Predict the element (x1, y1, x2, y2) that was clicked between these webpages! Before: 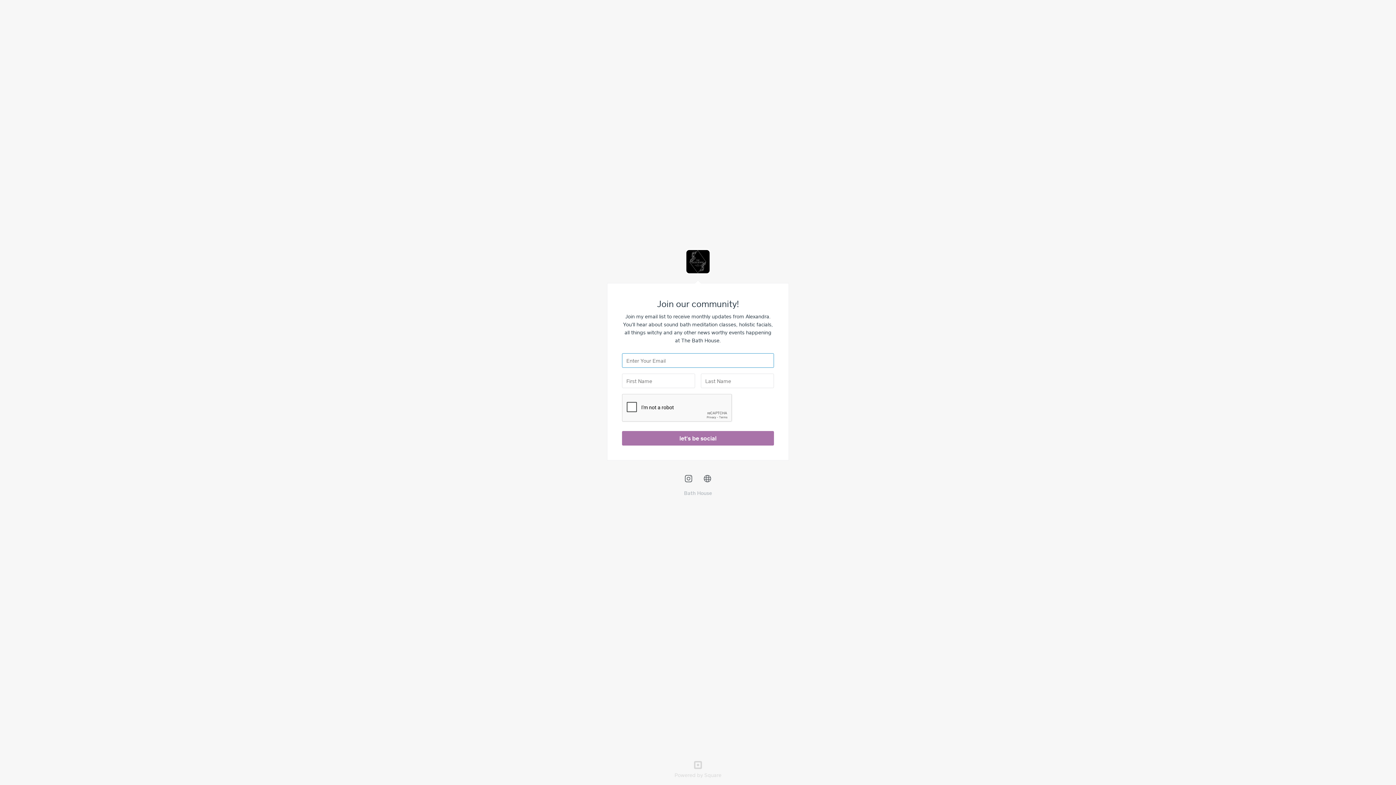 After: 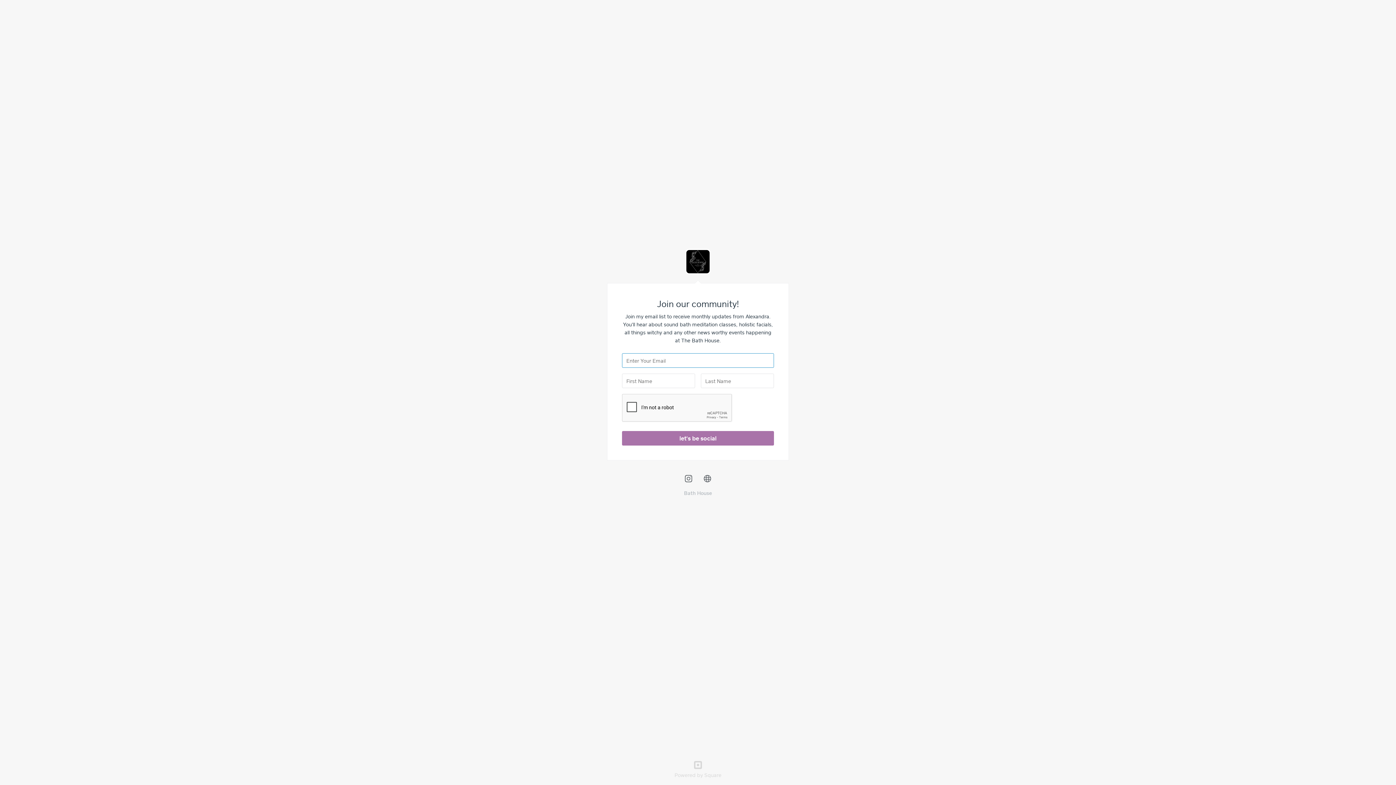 Action: bbox: (622, 431, 774, 445) label: let's be social